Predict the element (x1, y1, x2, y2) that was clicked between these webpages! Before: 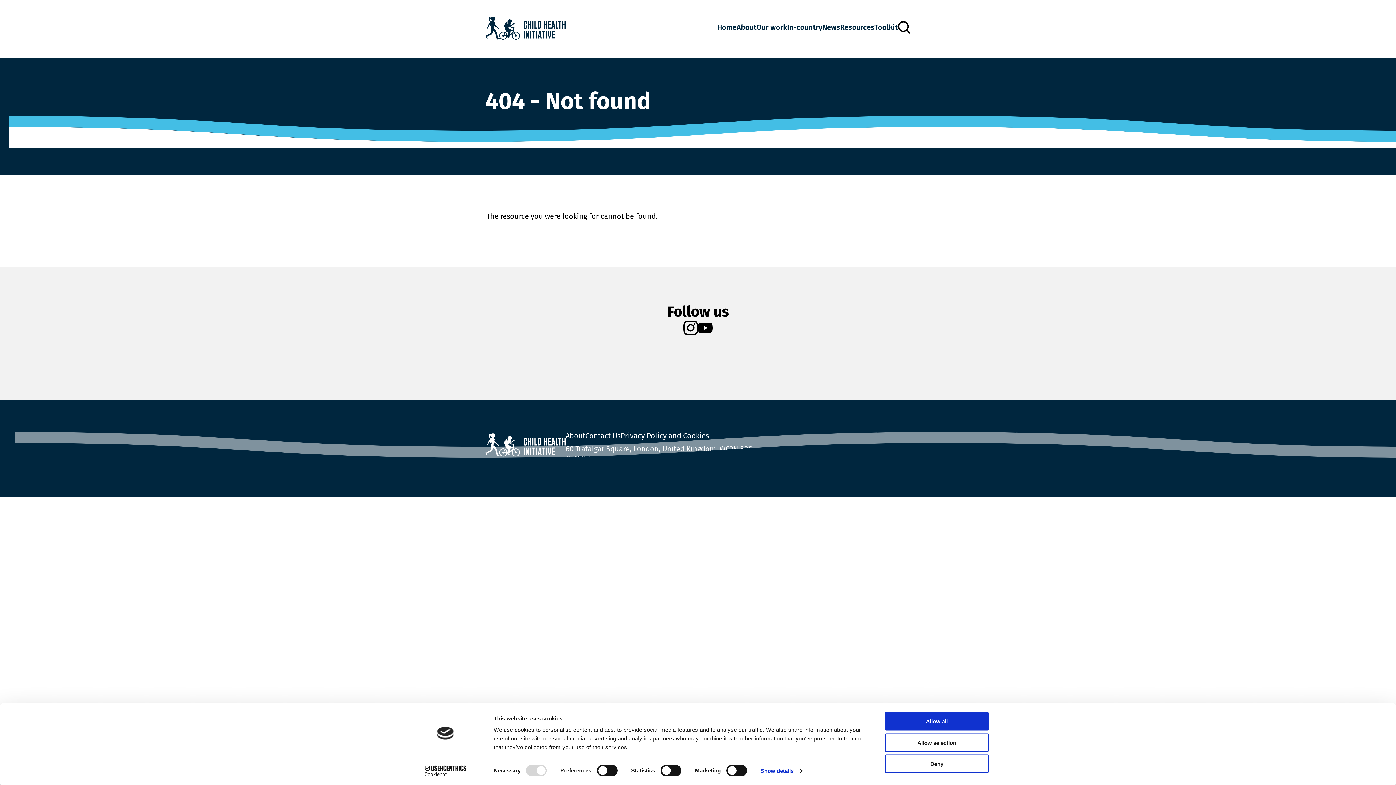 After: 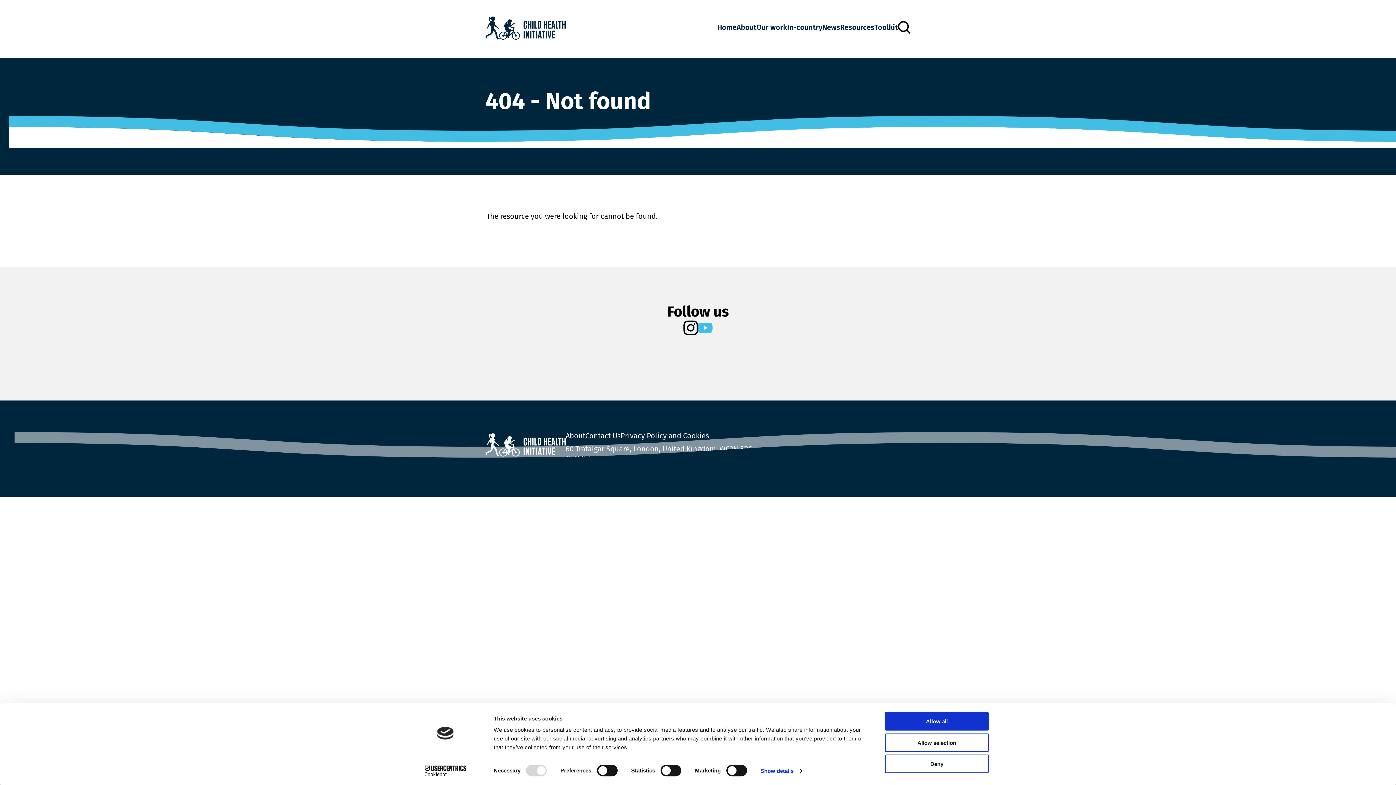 Action: bbox: (698, 320, 712, 337)